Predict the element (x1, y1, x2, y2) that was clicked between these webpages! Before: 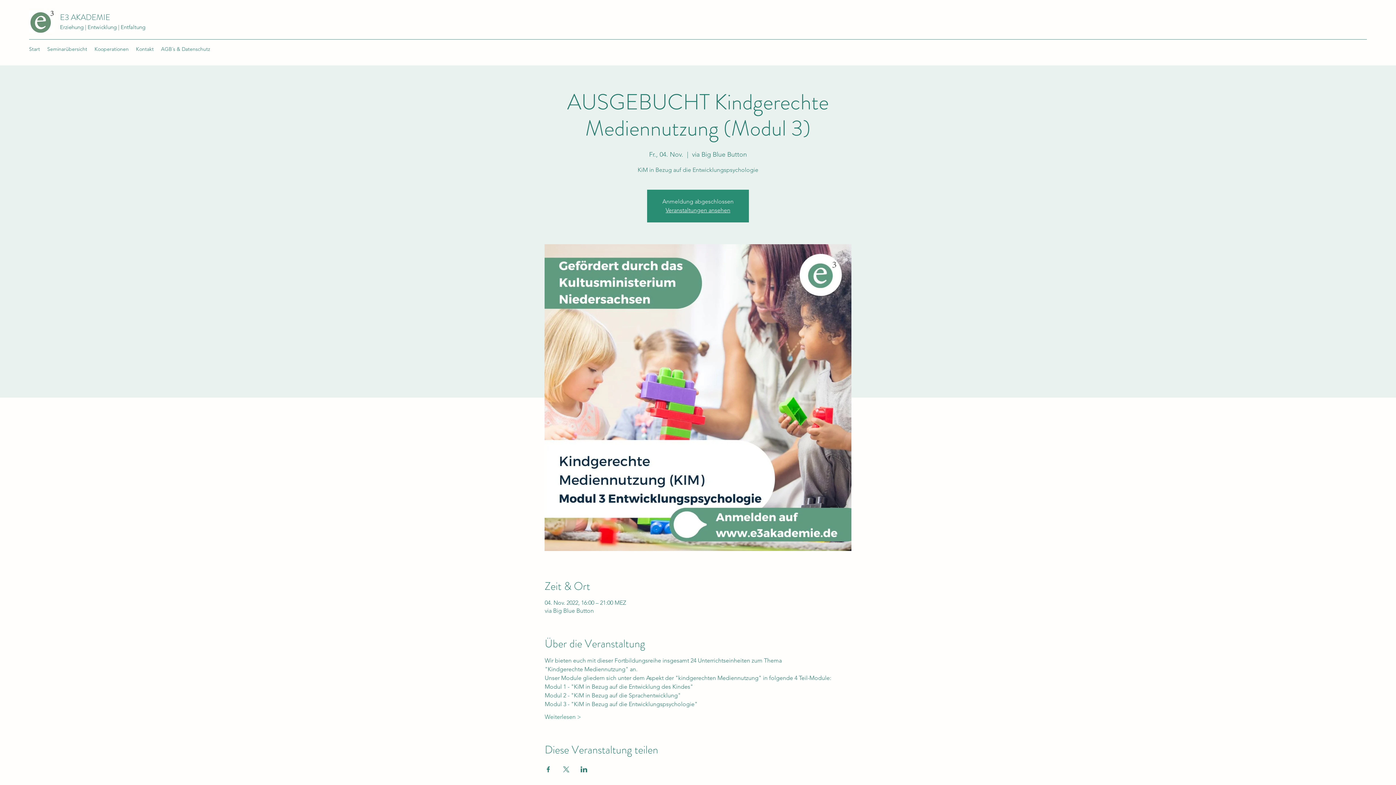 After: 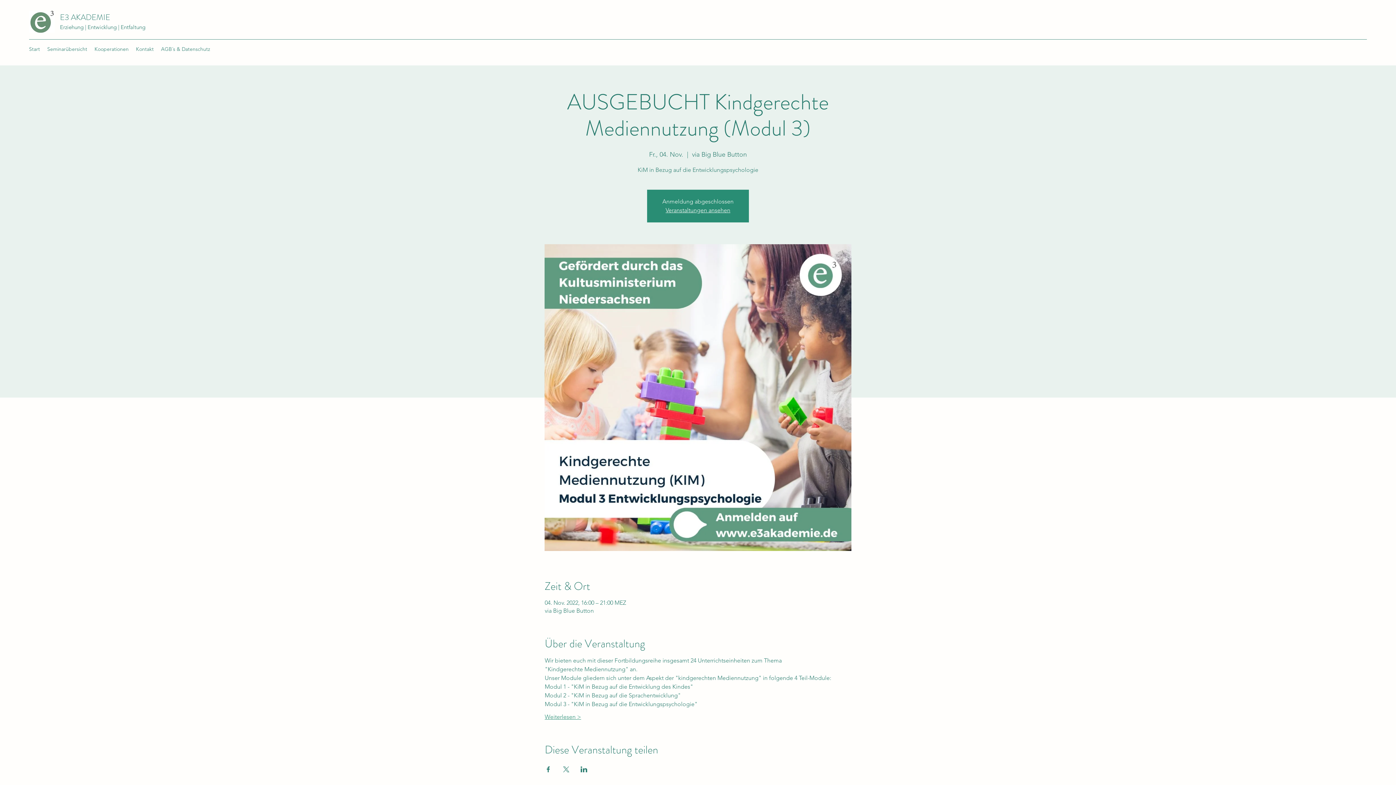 Action: bbox: (544, 713, 581, 721) label: Weiterlesen >